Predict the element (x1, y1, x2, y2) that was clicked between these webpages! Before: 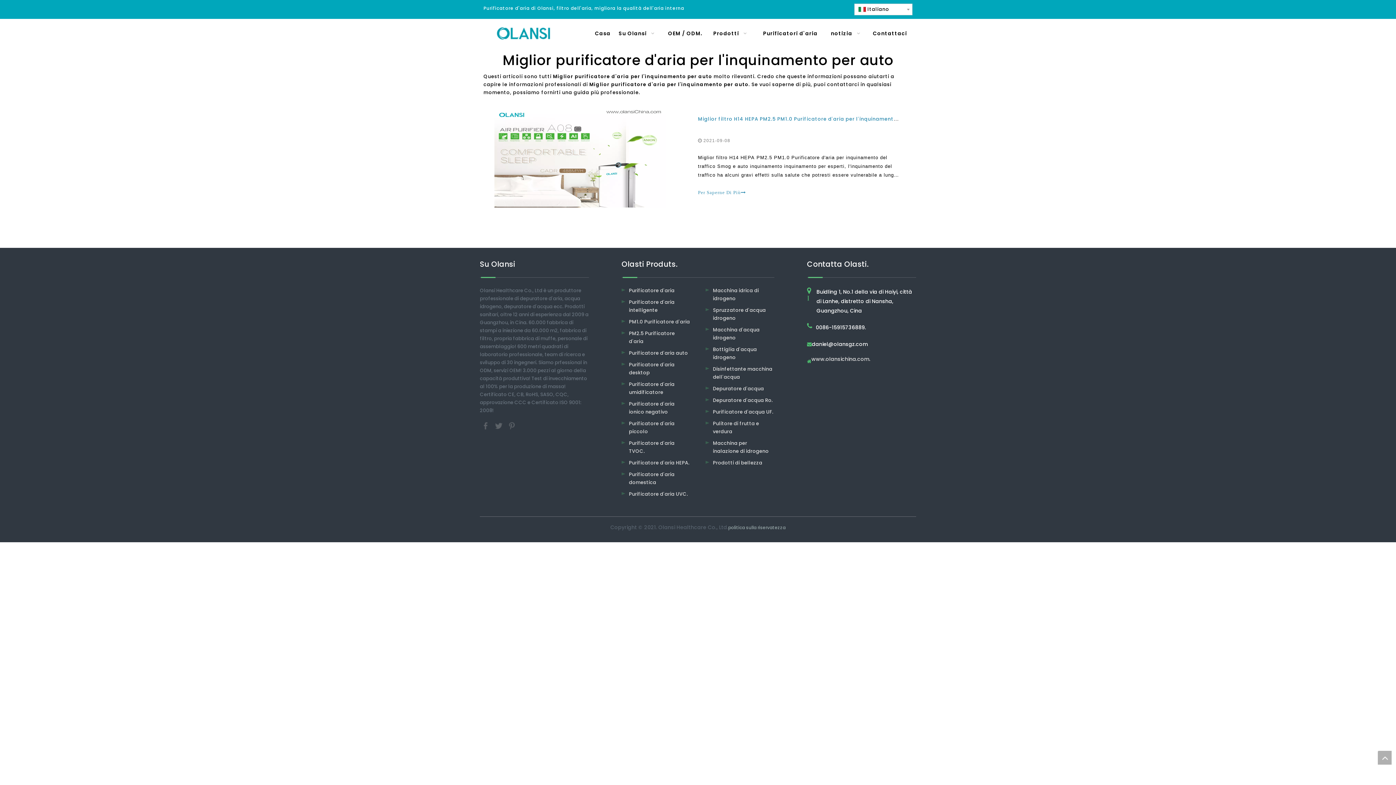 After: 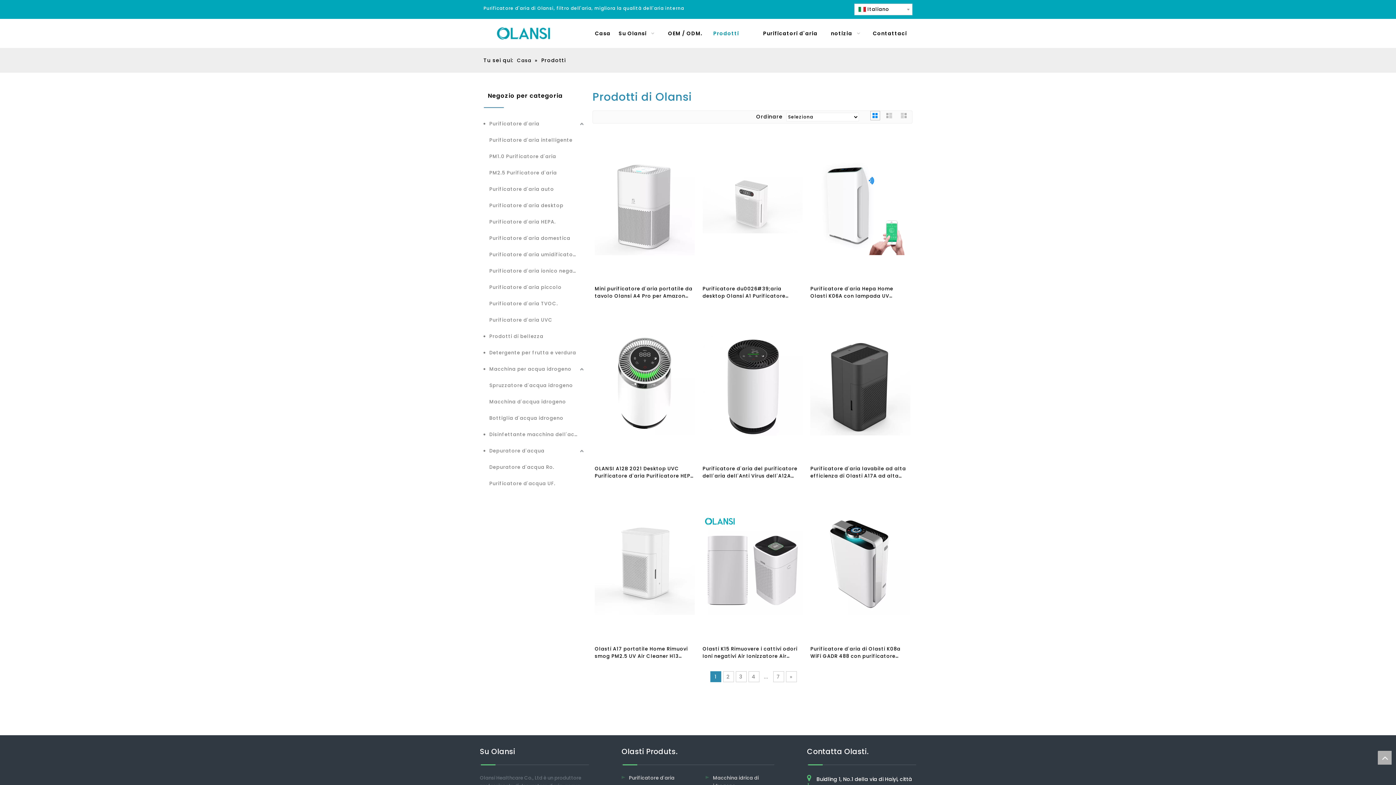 Action: label: Prodotti   bbox: (708, 22, 754, 44)